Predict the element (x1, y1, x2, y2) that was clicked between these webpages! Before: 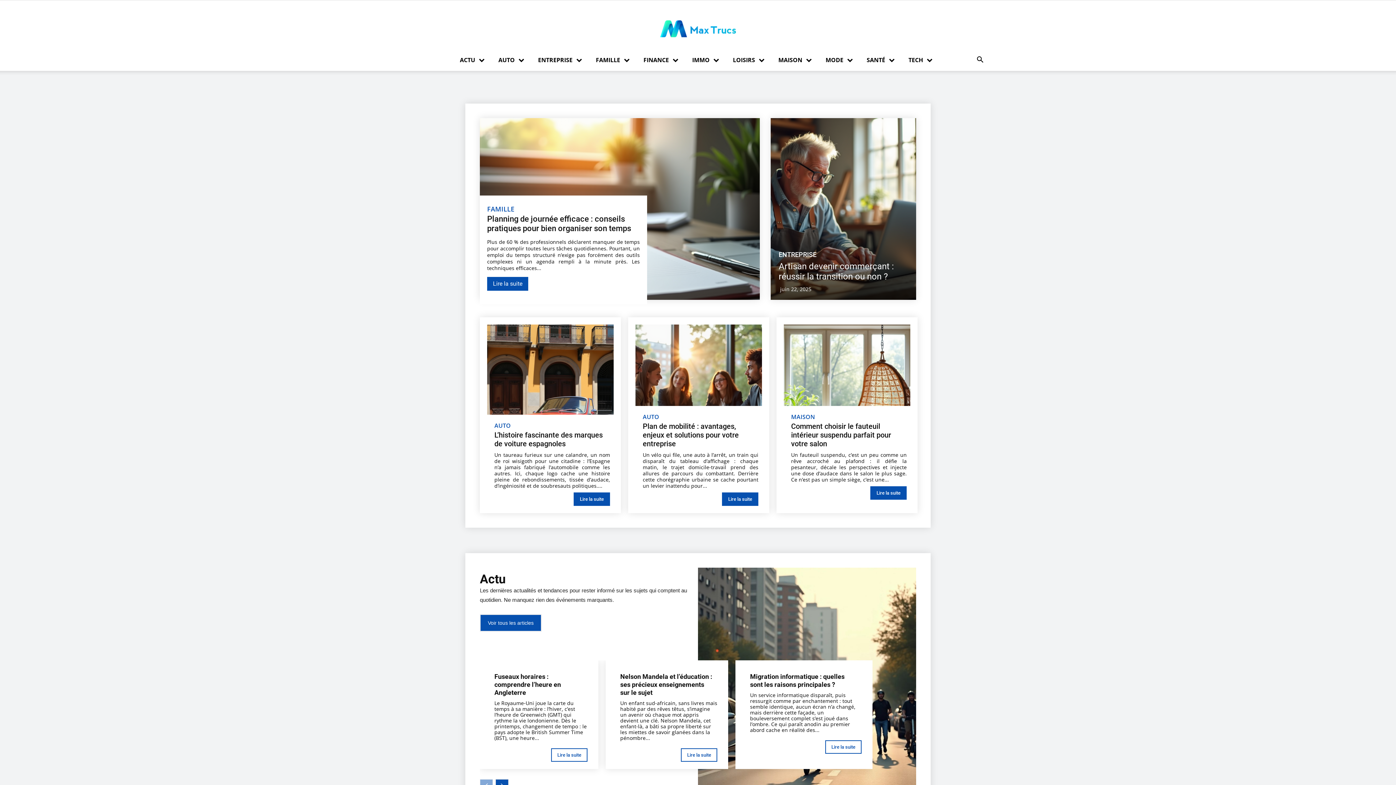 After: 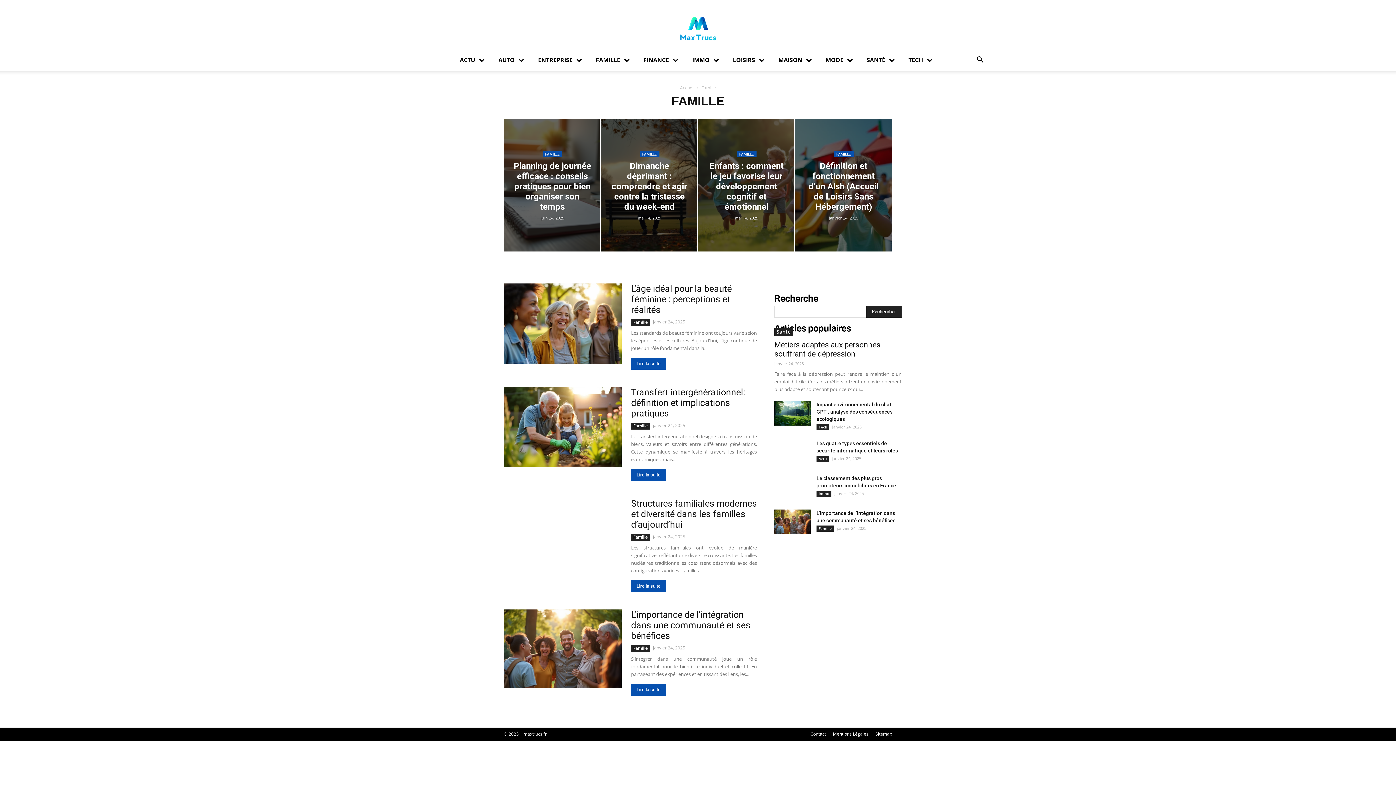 Action: label: FAMILLE bbox: (487, 202, 514, 212)